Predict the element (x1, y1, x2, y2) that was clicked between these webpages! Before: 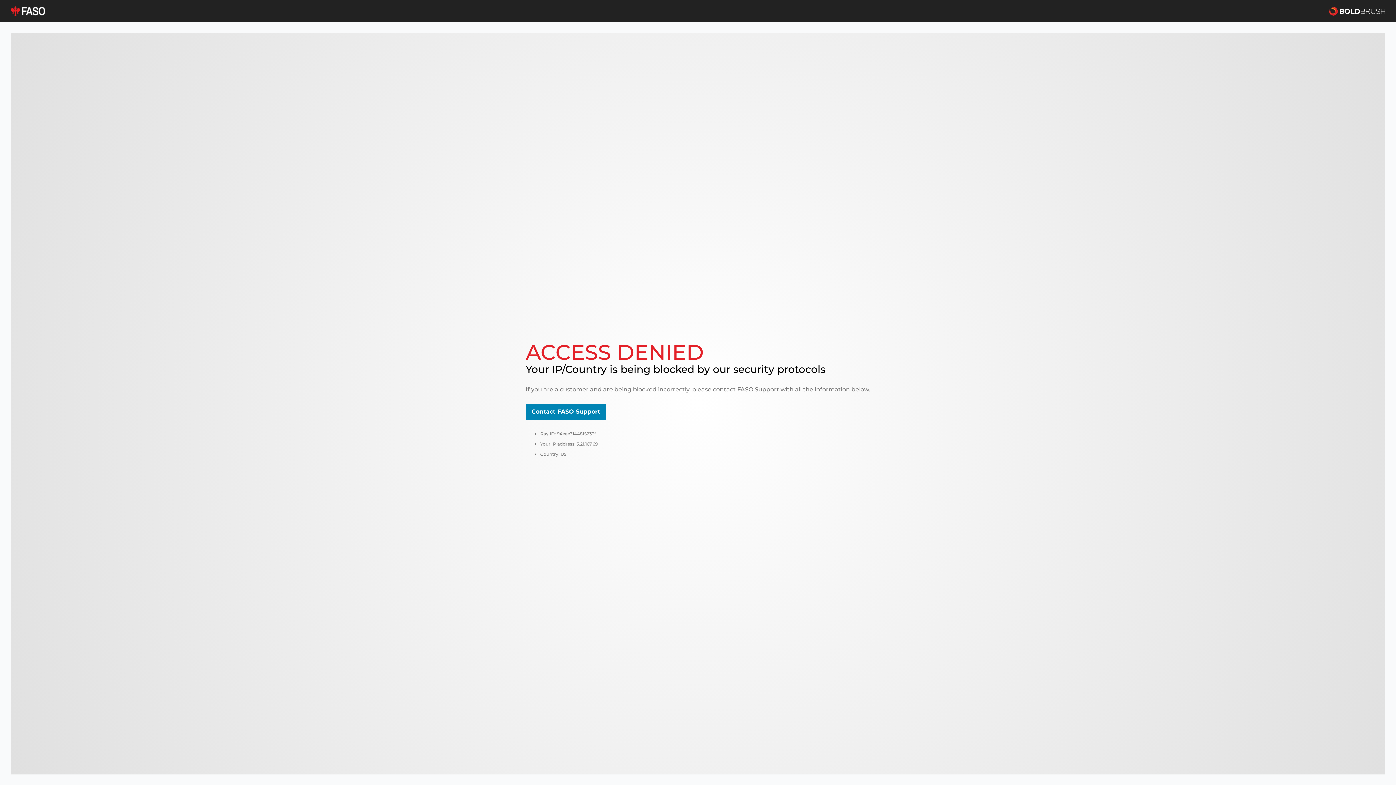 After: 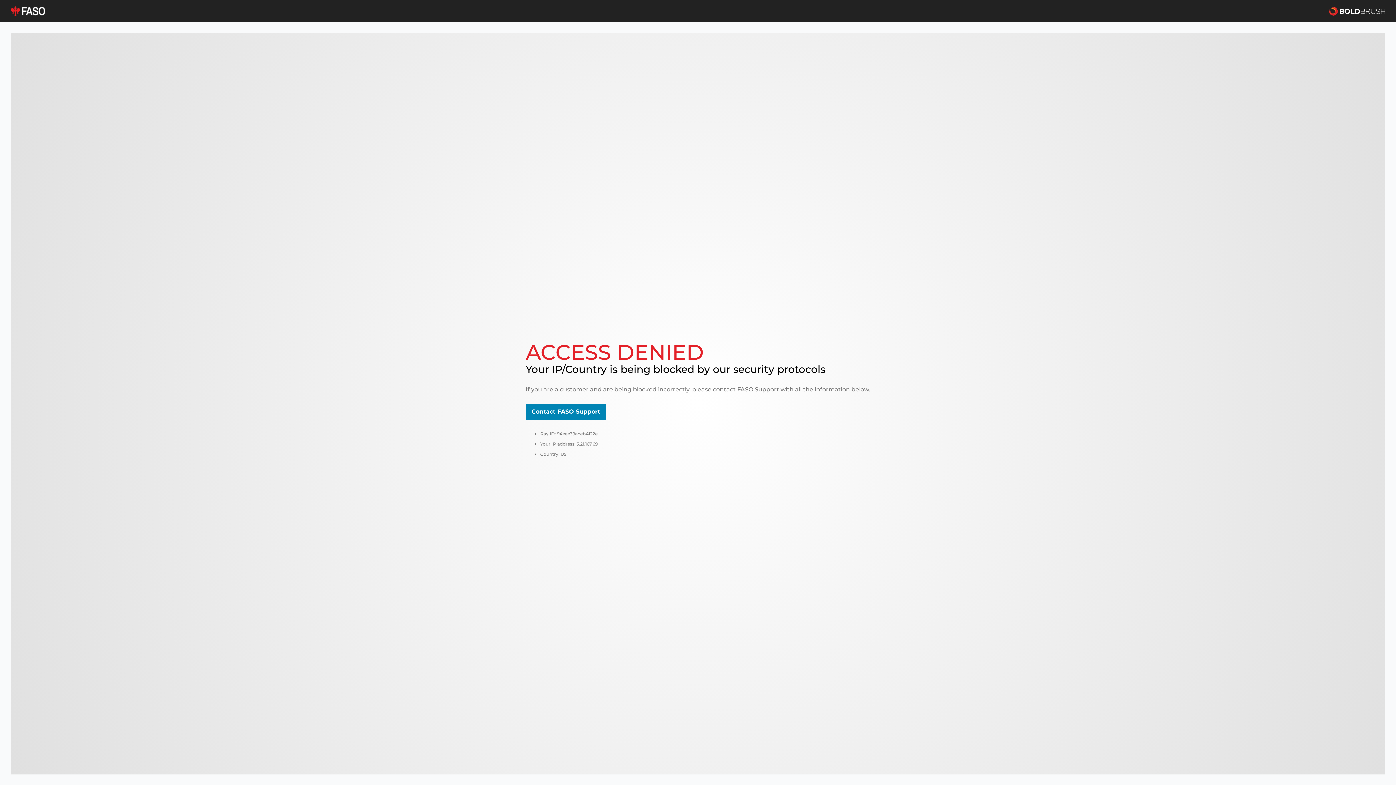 Action: label: Contact FASO Support bbox: (525, 404, 606, 420)